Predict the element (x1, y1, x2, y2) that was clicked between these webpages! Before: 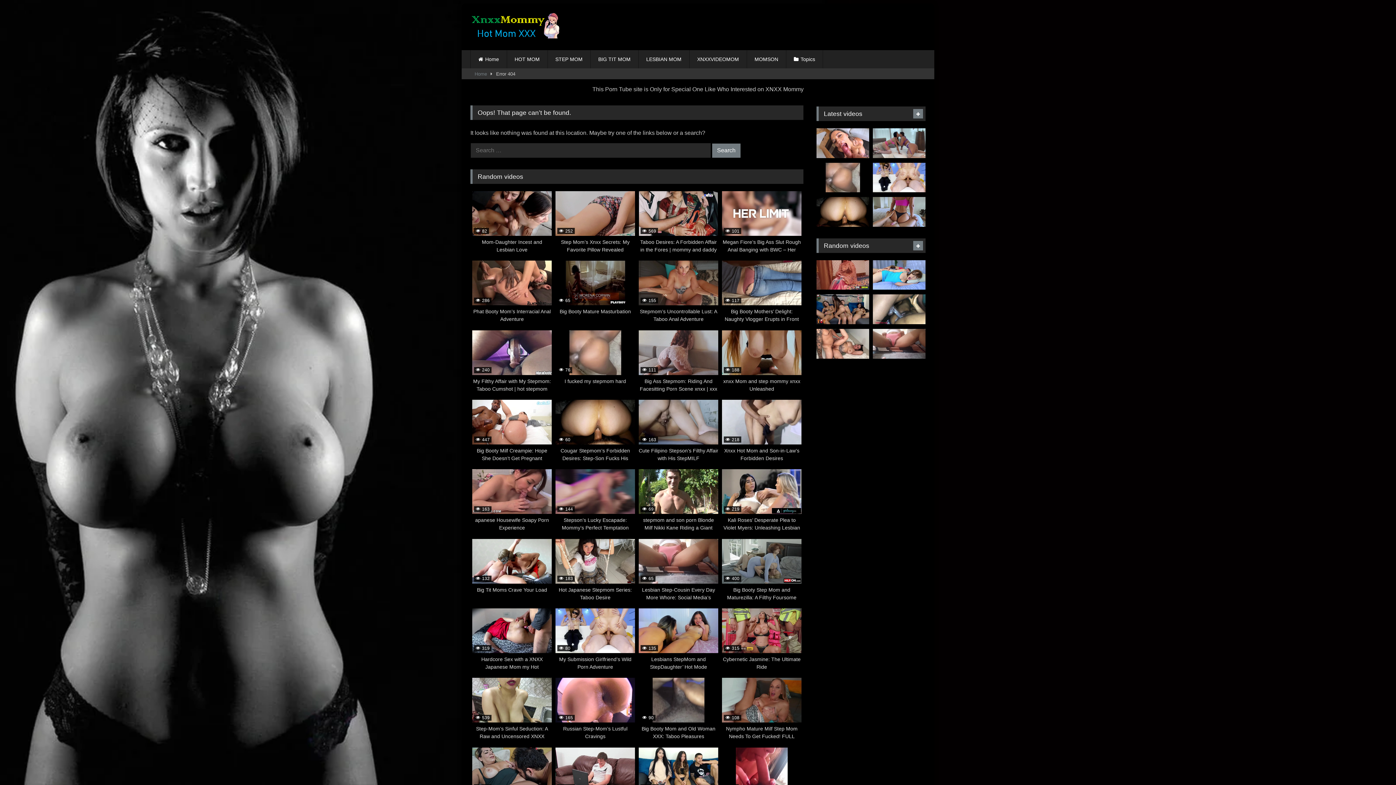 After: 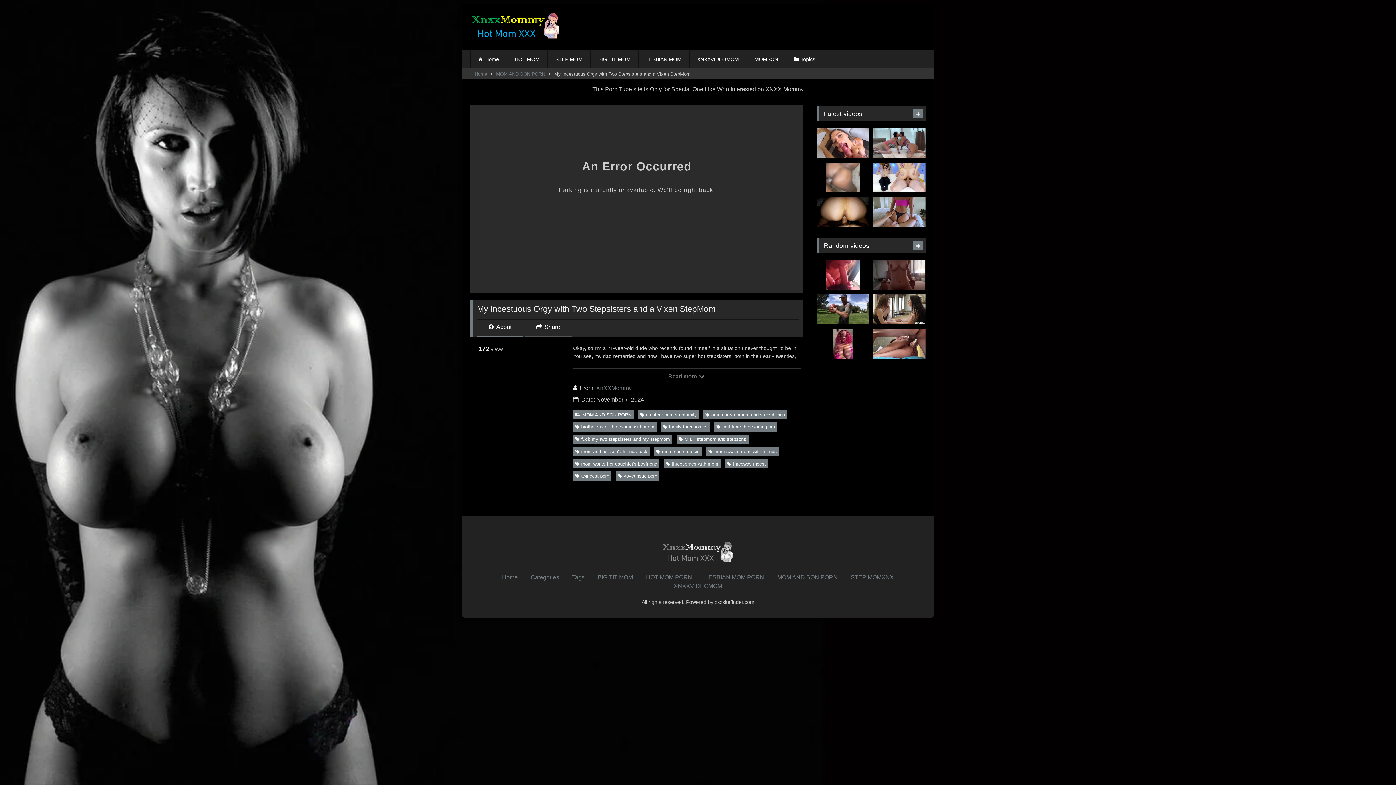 Action: bbox: (816, 294, 869, 324)